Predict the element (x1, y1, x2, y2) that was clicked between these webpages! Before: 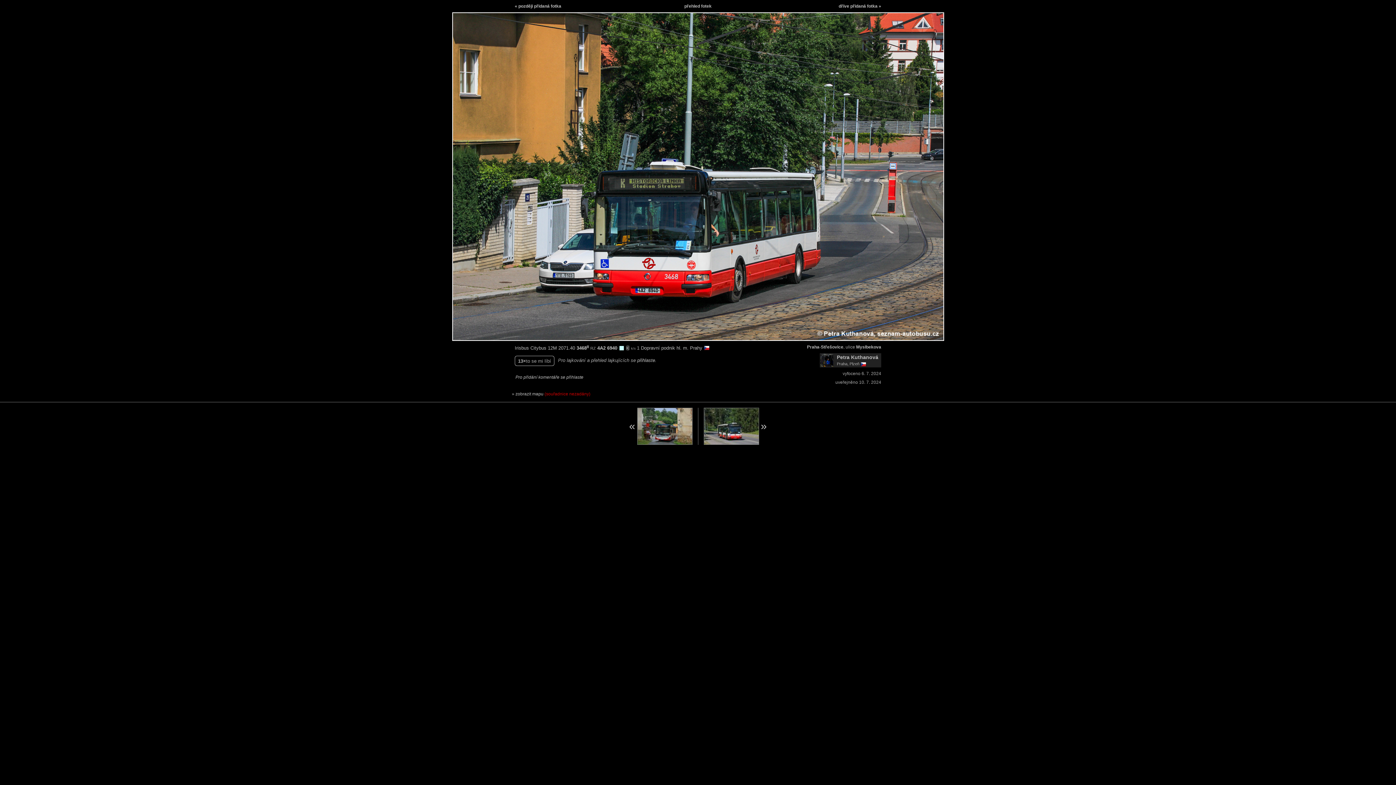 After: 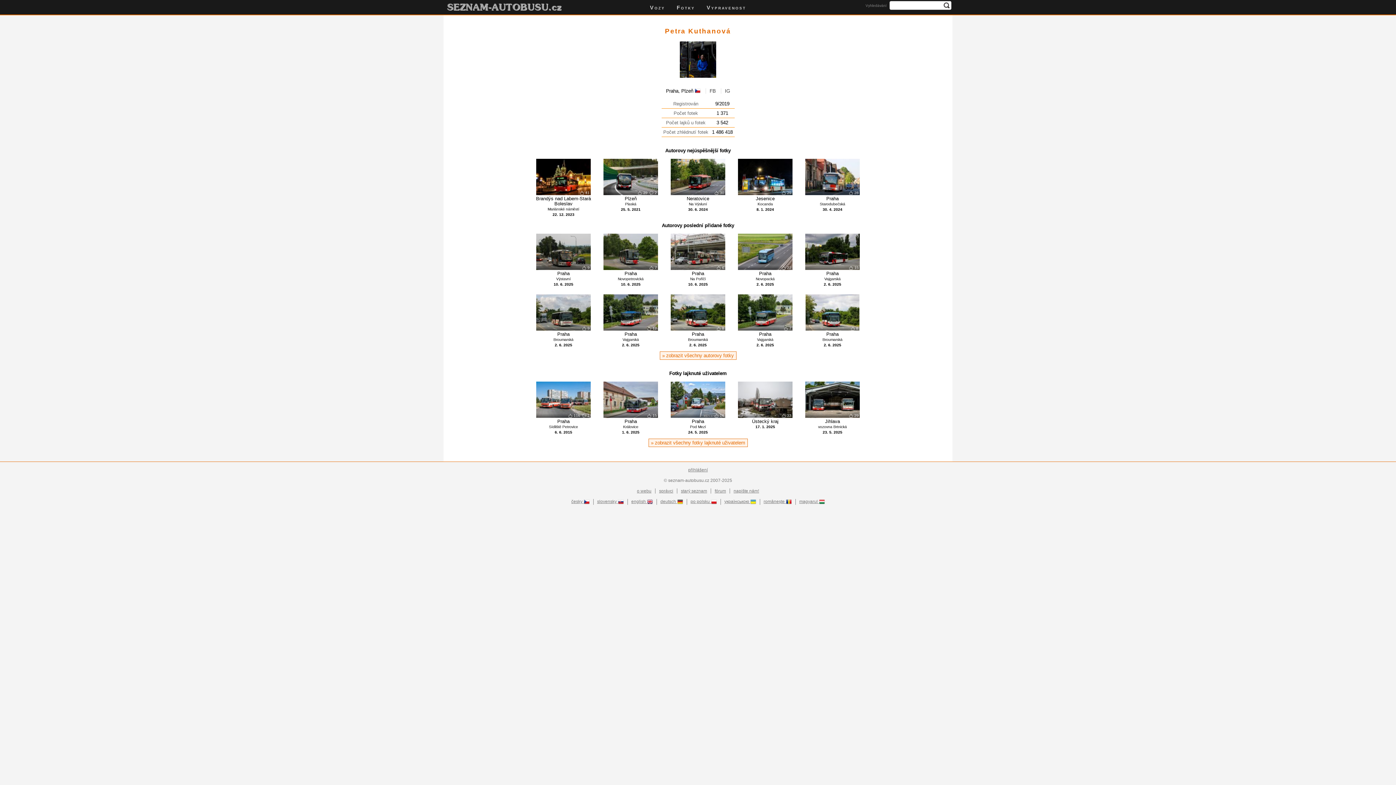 Action: bbox: (820, 353, 881, 367) label: Petra Kuthanová
Praha, Plzeň 